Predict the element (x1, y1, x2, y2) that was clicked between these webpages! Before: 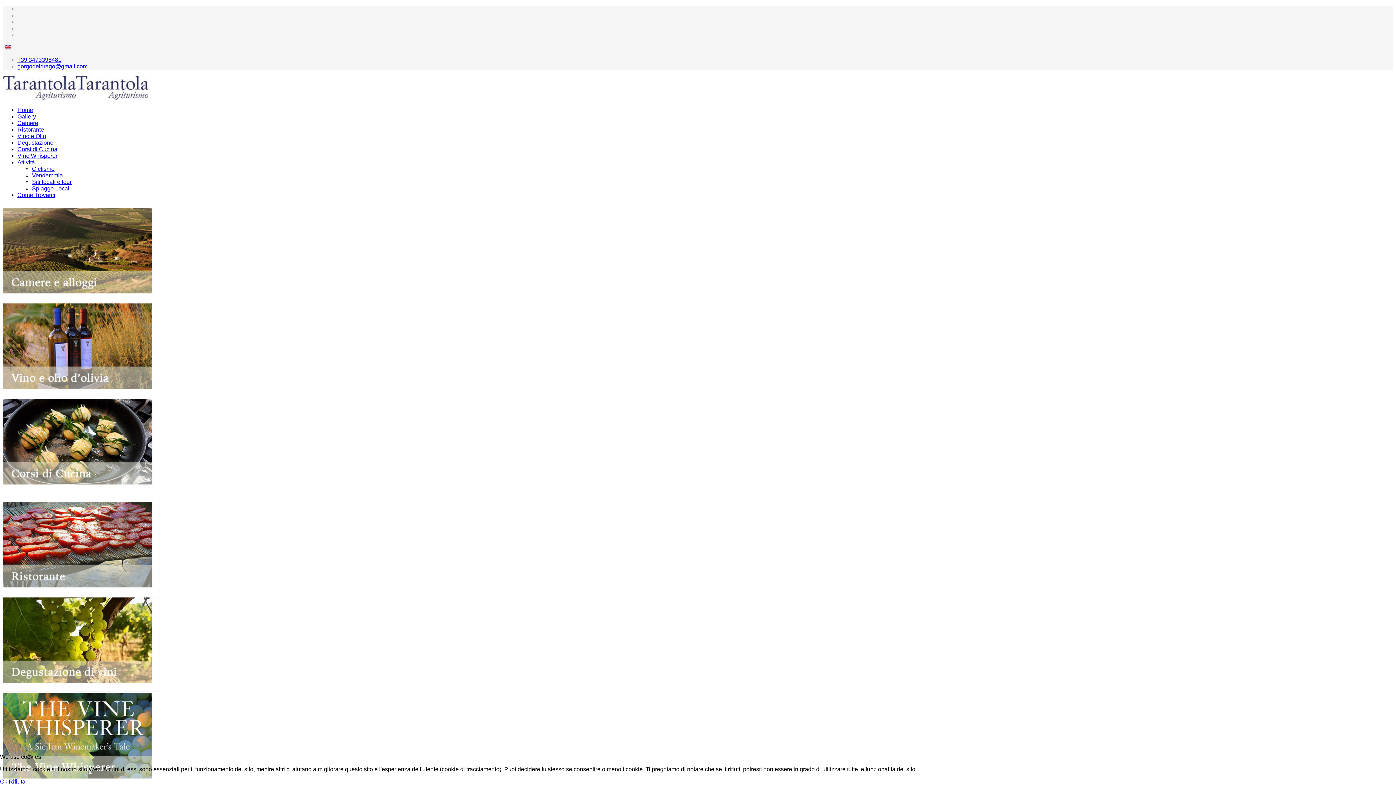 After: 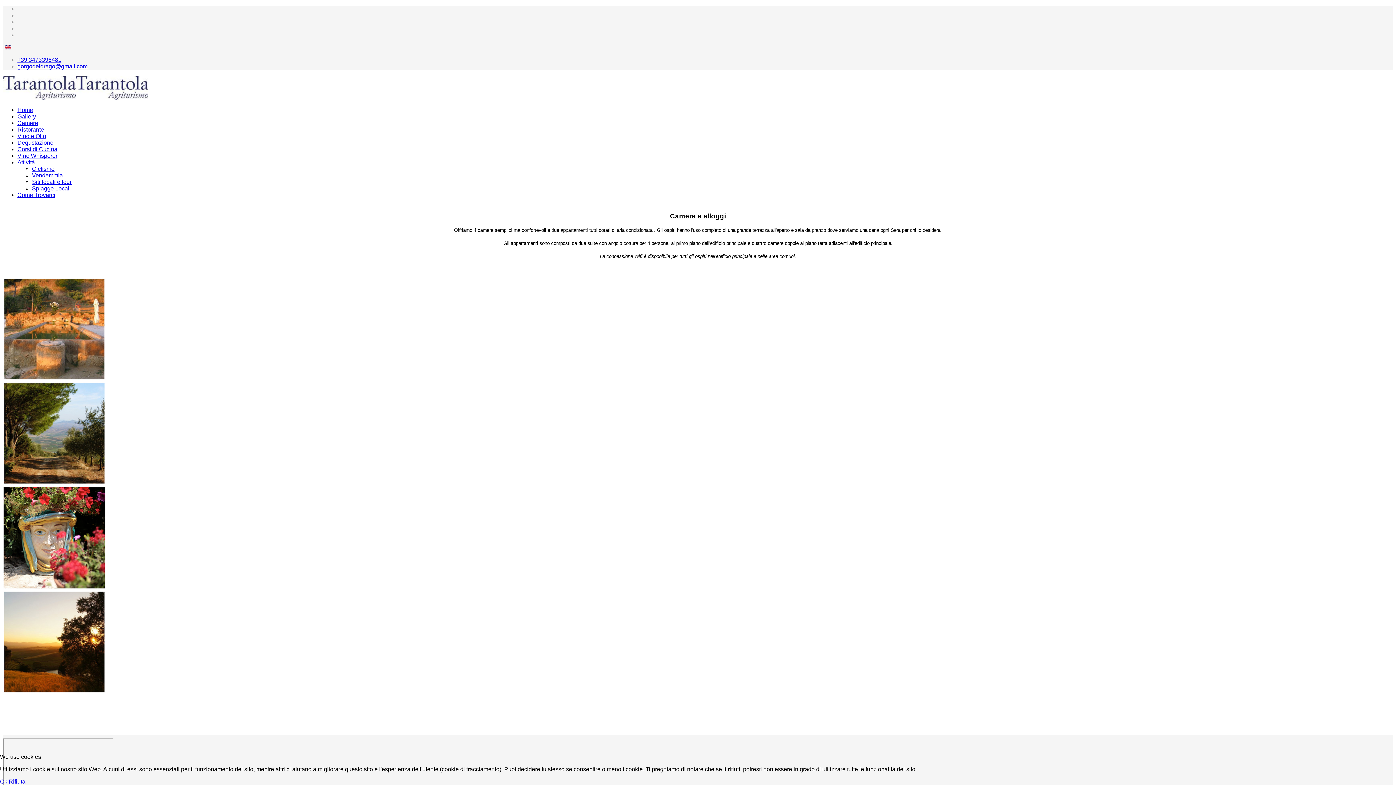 Action: label: Camere bbox: (17, 120, 38, 126)